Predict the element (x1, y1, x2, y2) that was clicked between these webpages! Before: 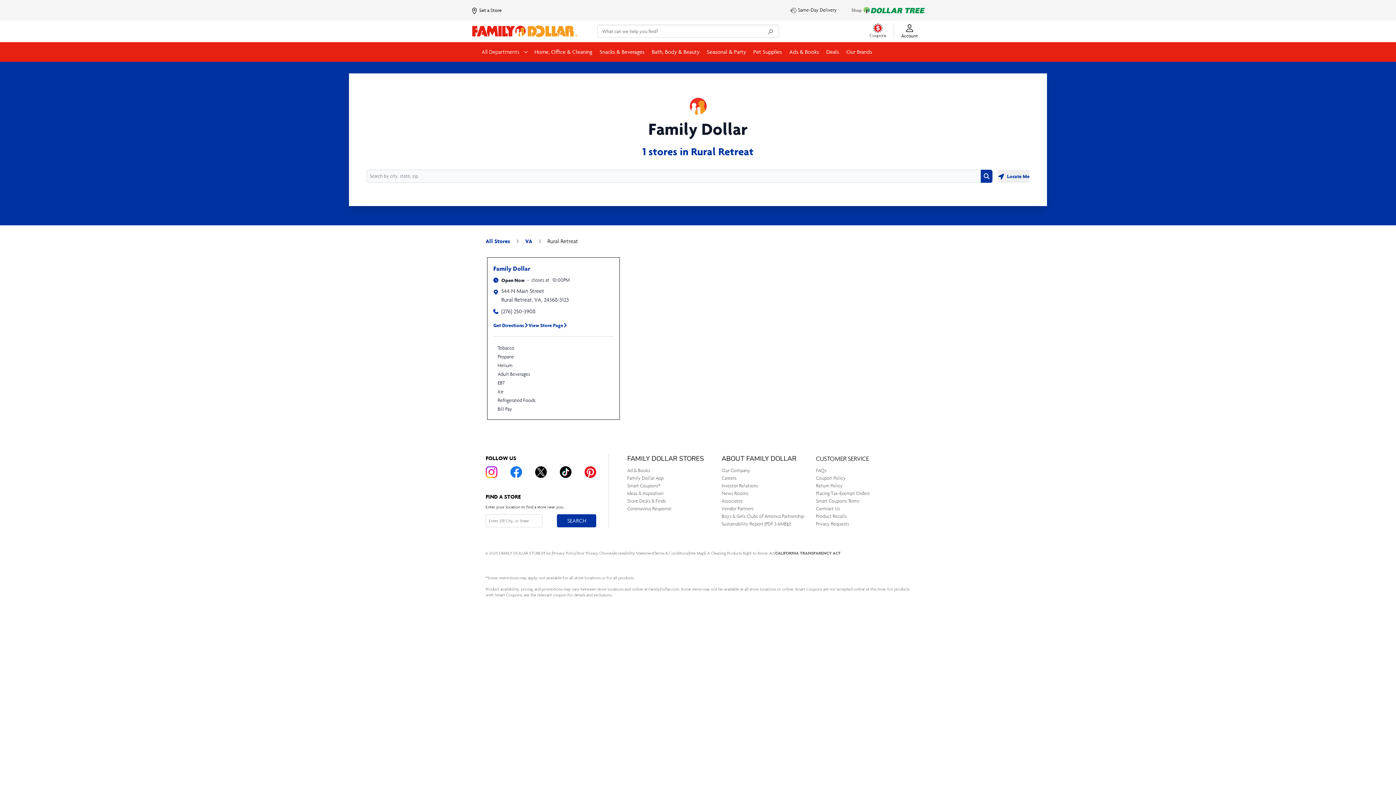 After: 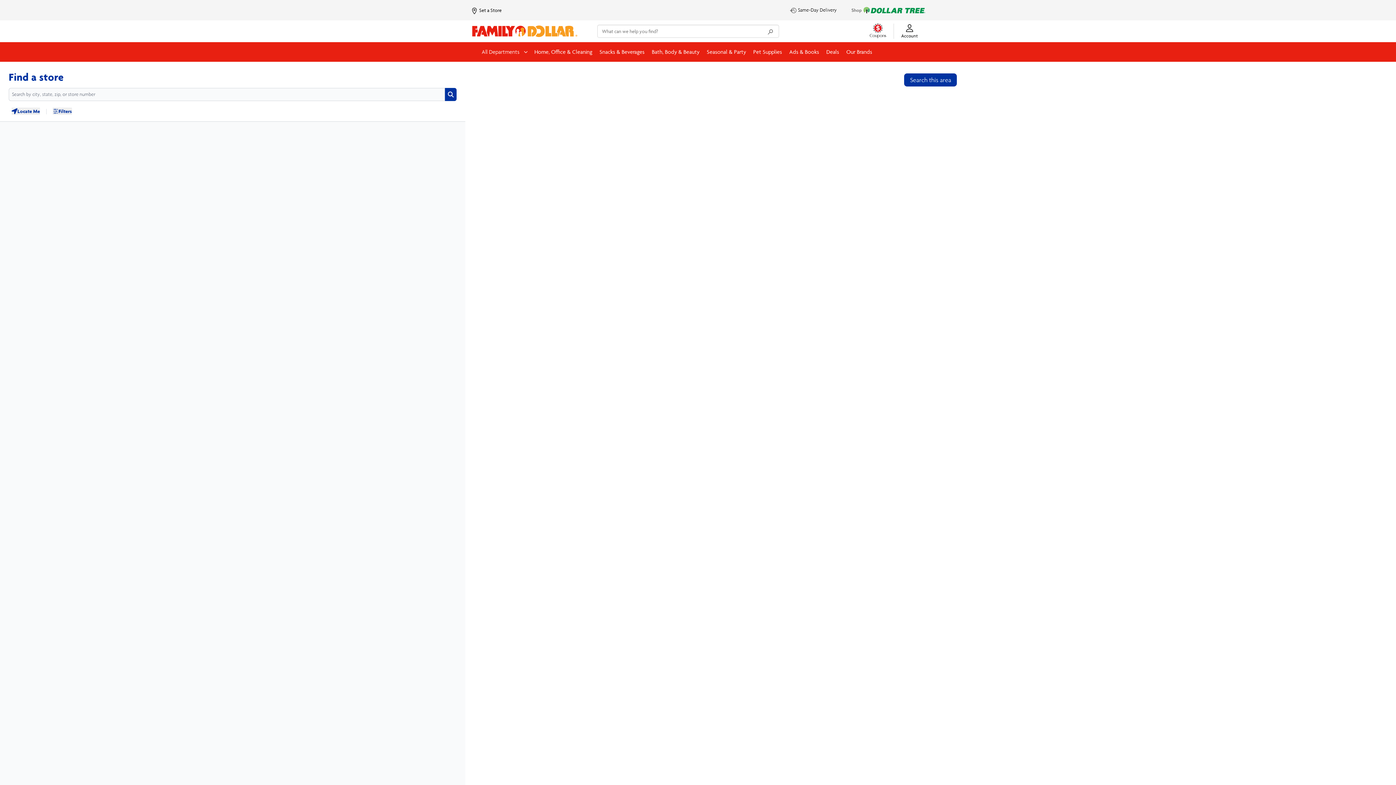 Action: label: SEARCH bbox: (557, 514, 596, 527)